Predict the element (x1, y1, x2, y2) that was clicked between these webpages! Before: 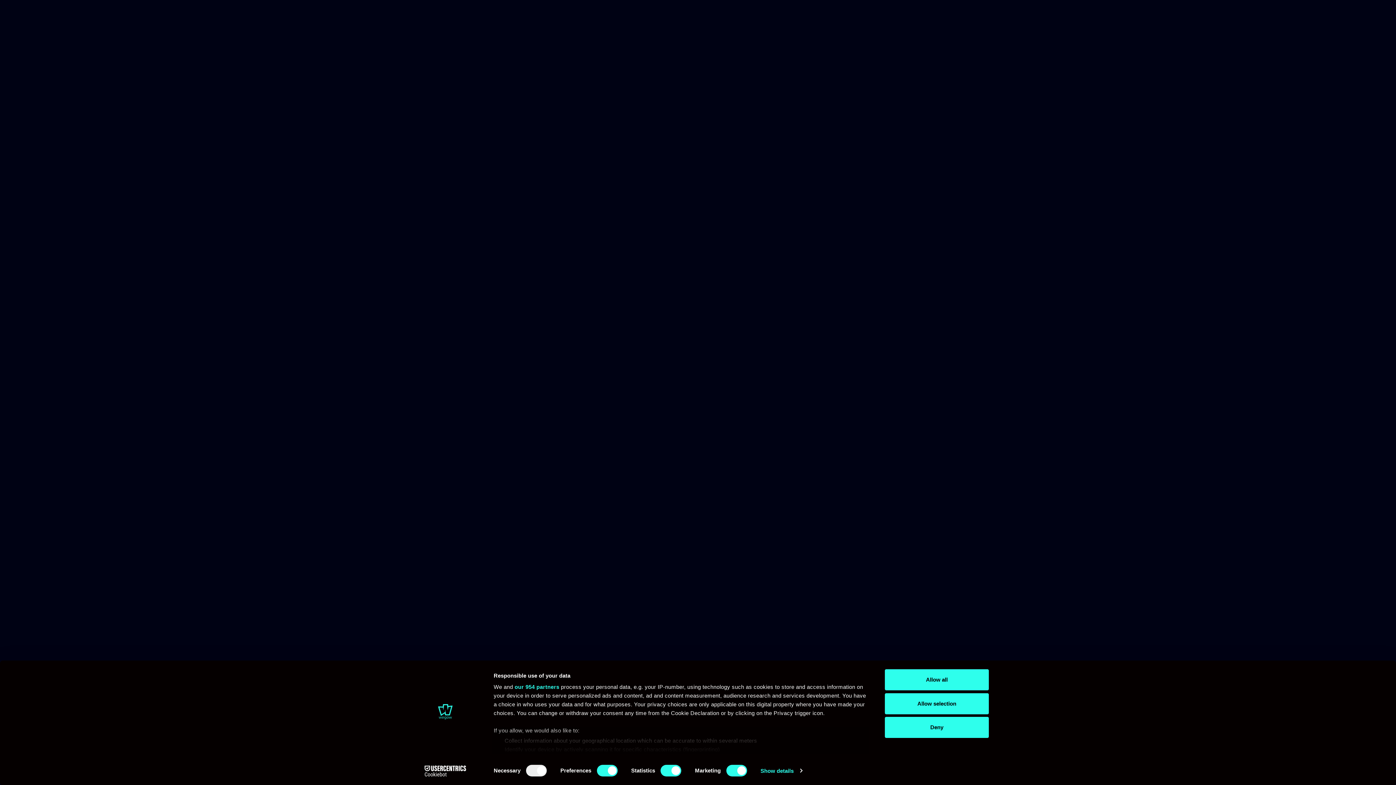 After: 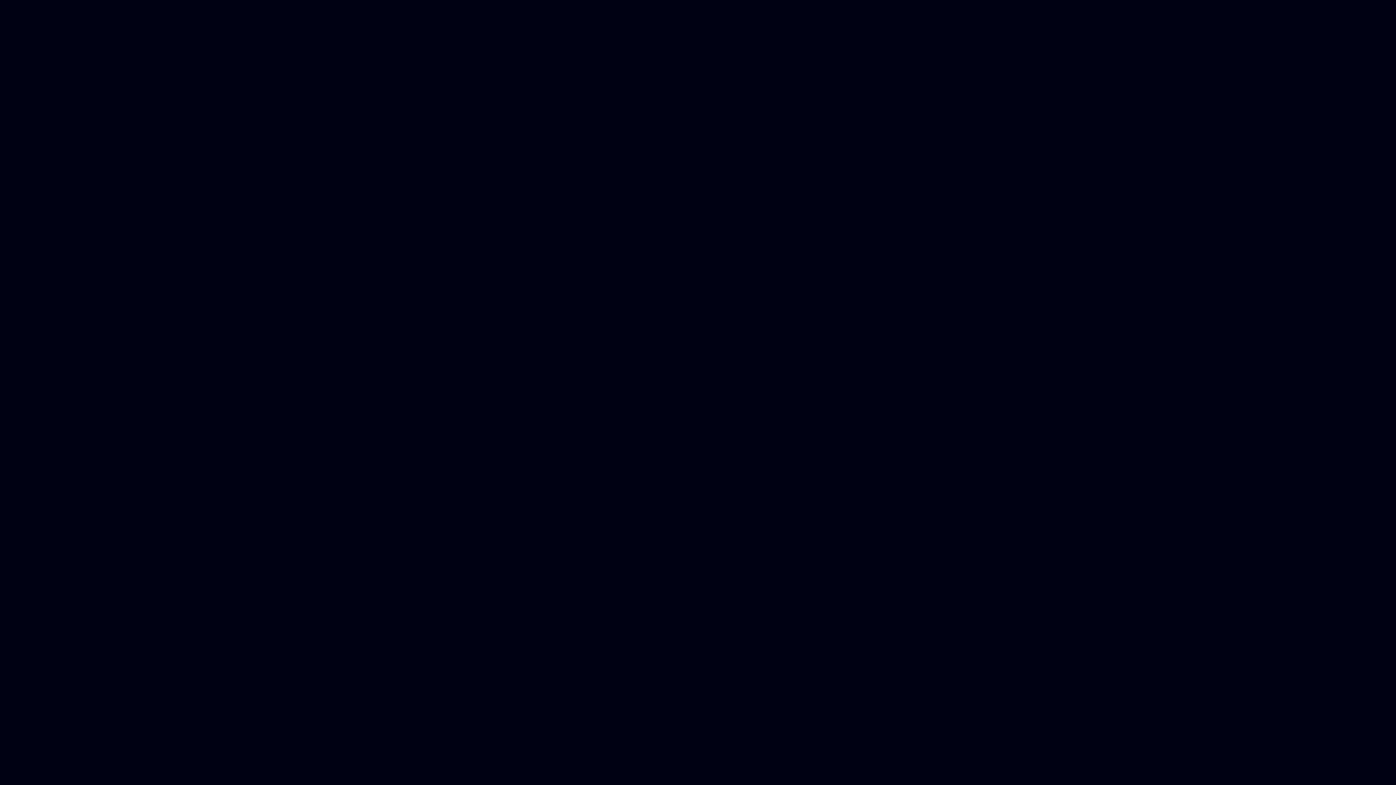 Action: bbox: (885, 669, 989, 690) label: Allow all